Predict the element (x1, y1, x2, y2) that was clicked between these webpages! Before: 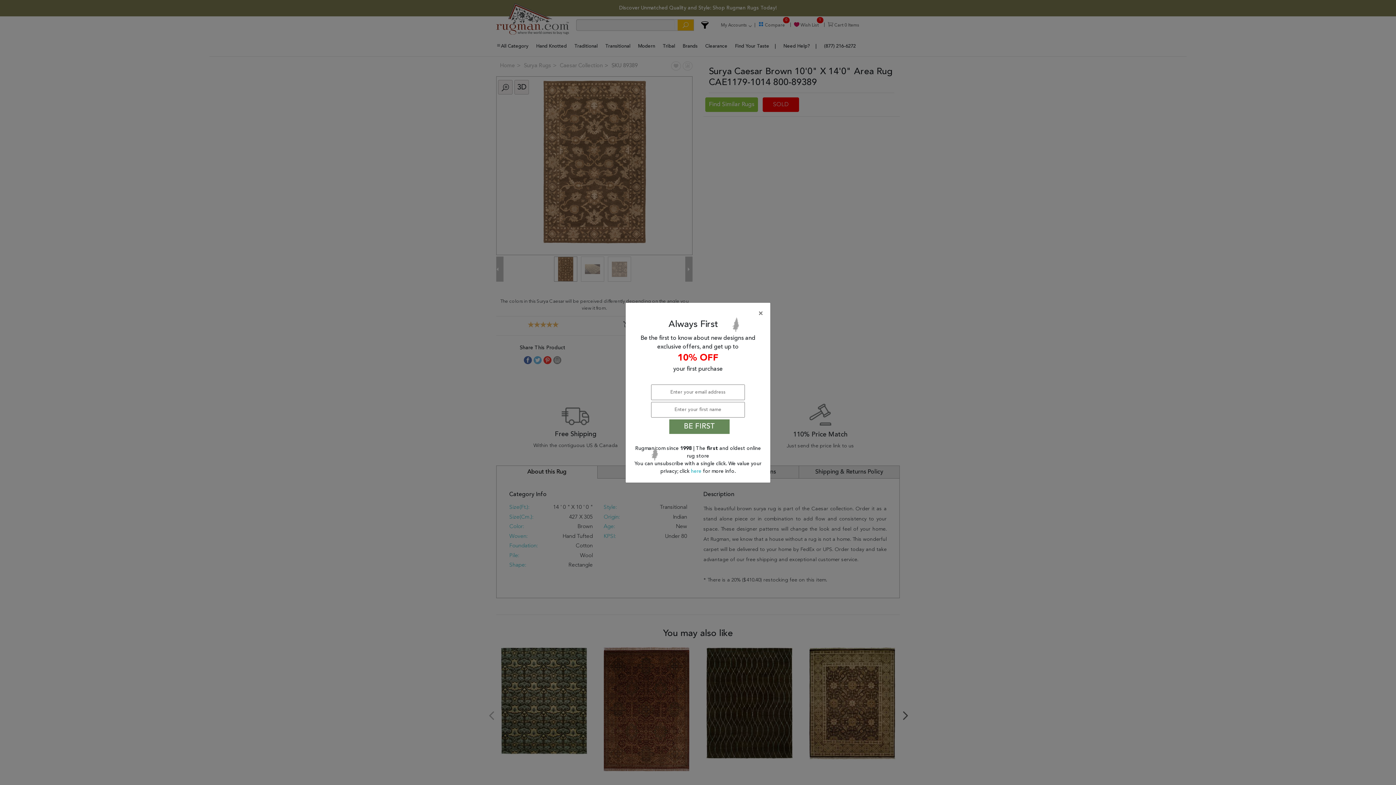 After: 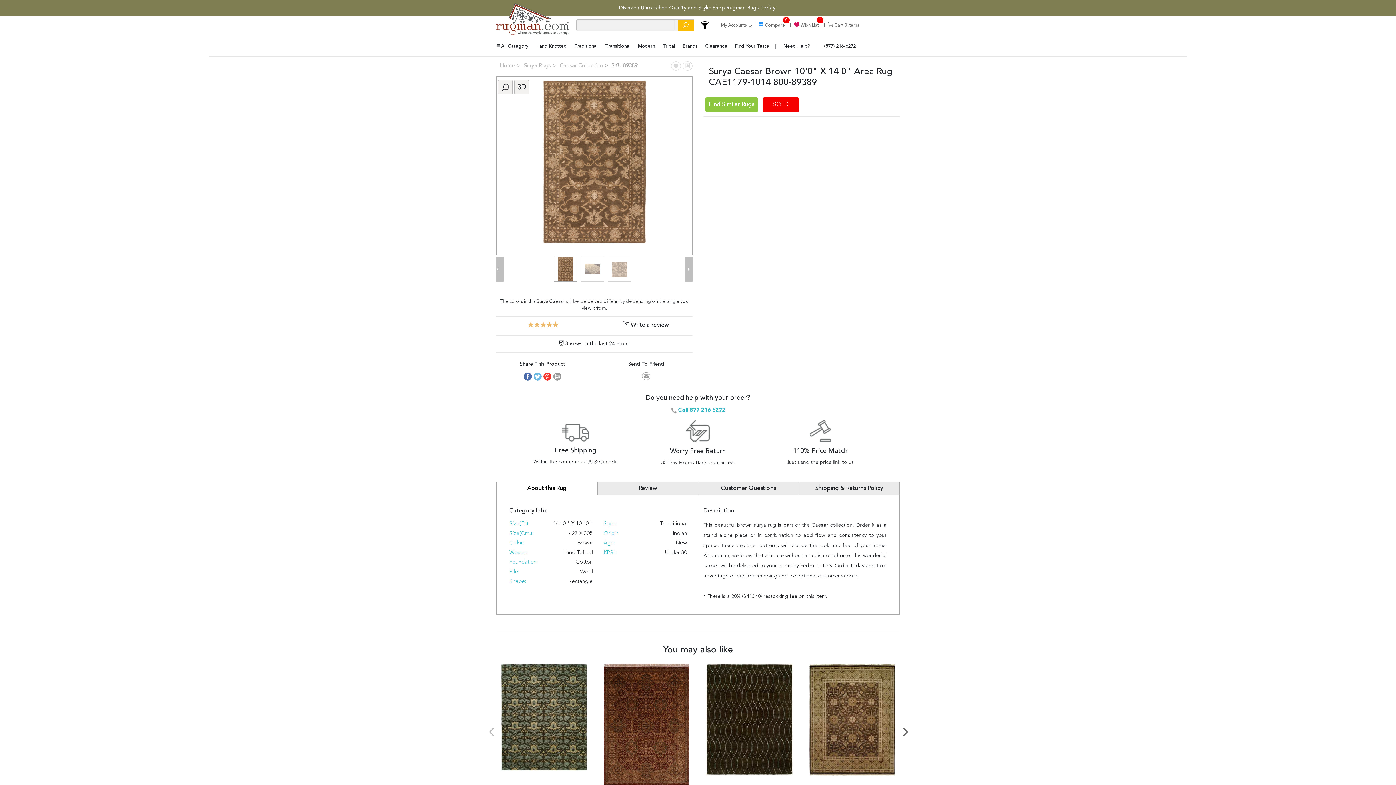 Action: bbox: (691, 468, 703, 474) label: here 